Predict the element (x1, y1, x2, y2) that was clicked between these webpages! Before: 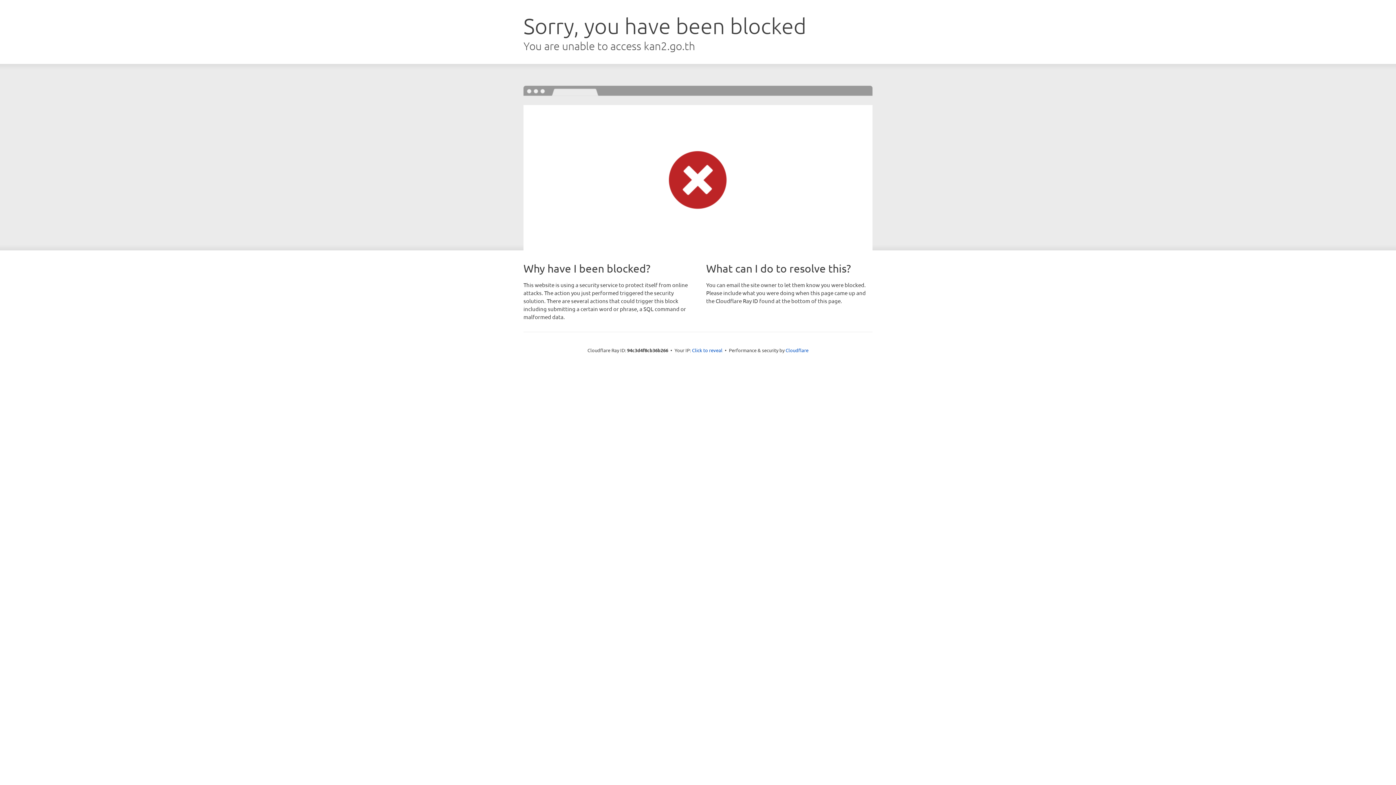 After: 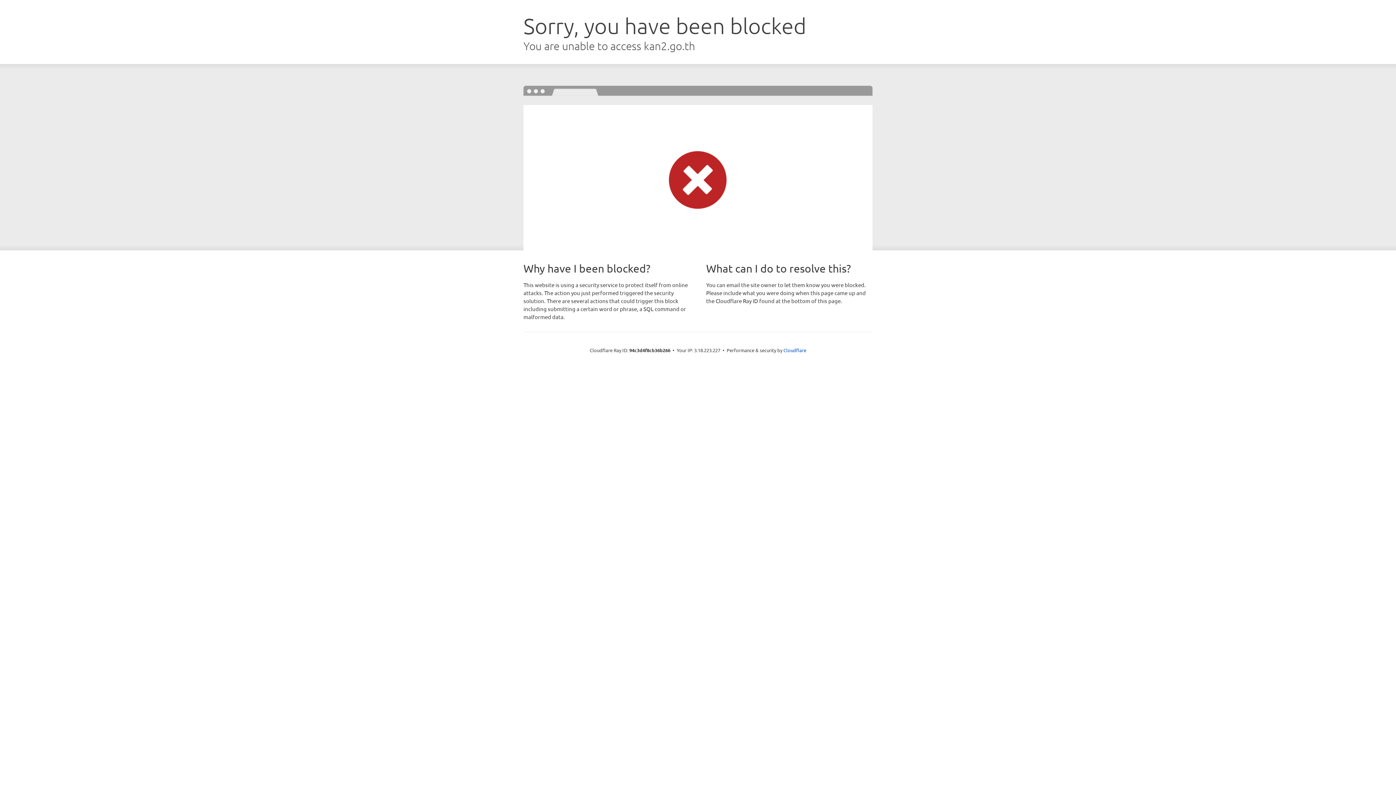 Action: label: Click to reveal bbox: (692, 346, 722, 353)